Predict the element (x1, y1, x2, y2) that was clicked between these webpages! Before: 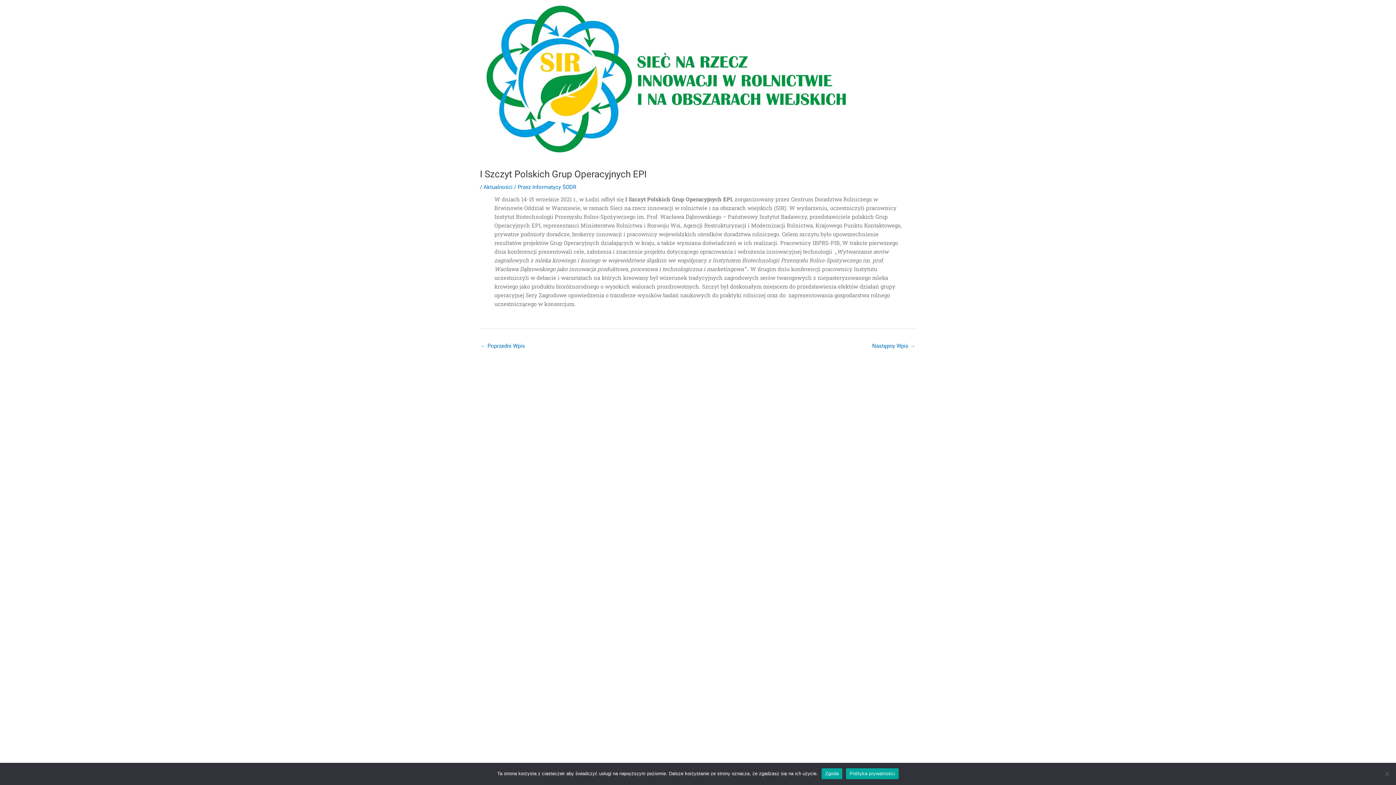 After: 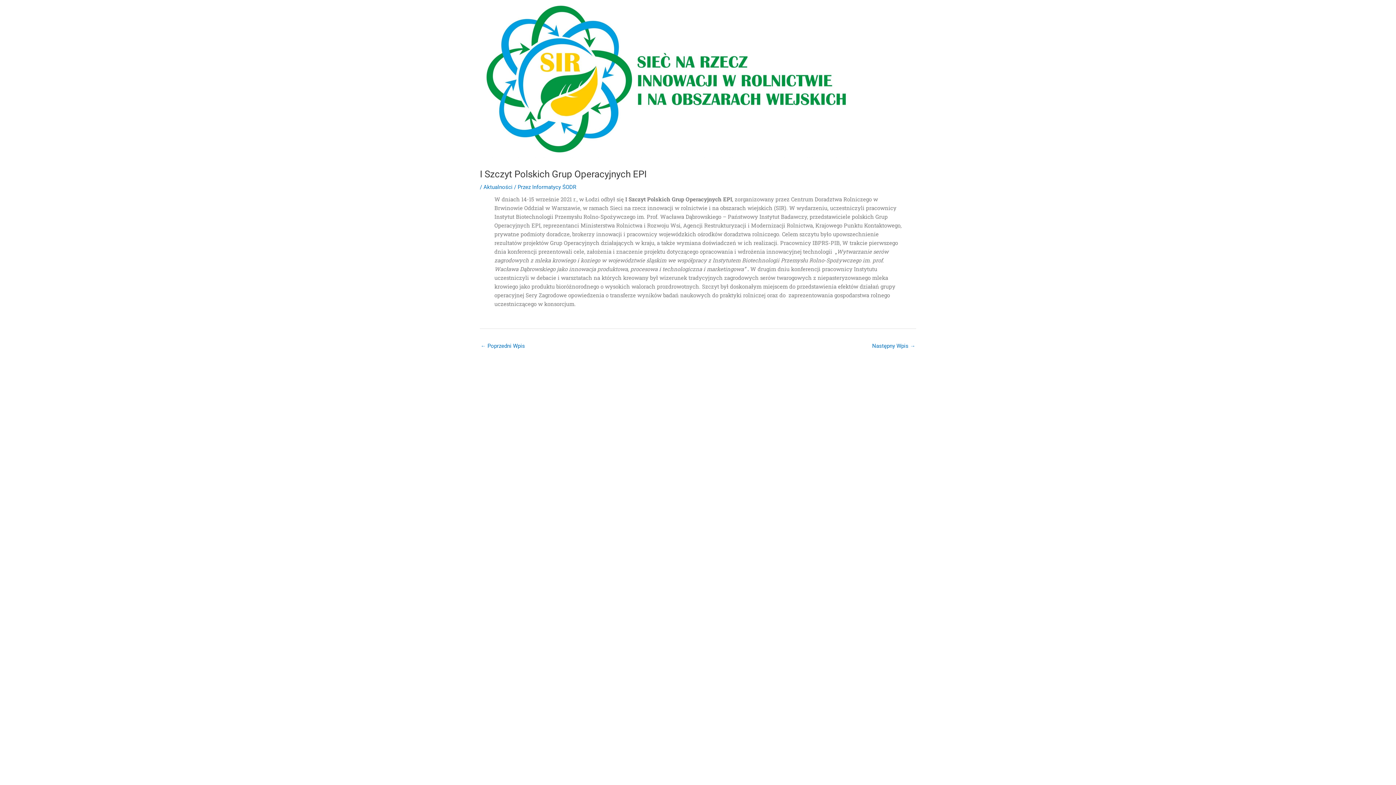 Action: bbox: (821, 768, 842, 779) label: Zgoda